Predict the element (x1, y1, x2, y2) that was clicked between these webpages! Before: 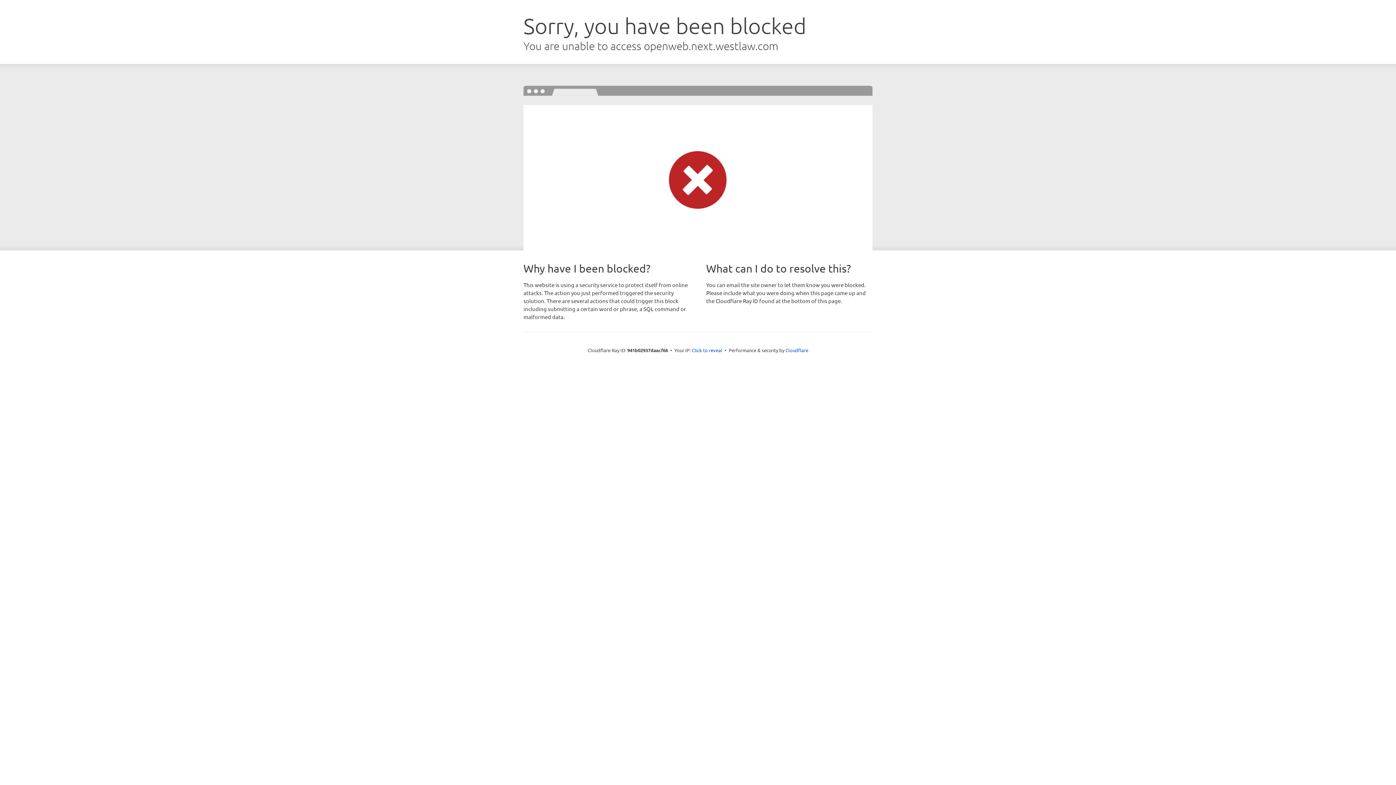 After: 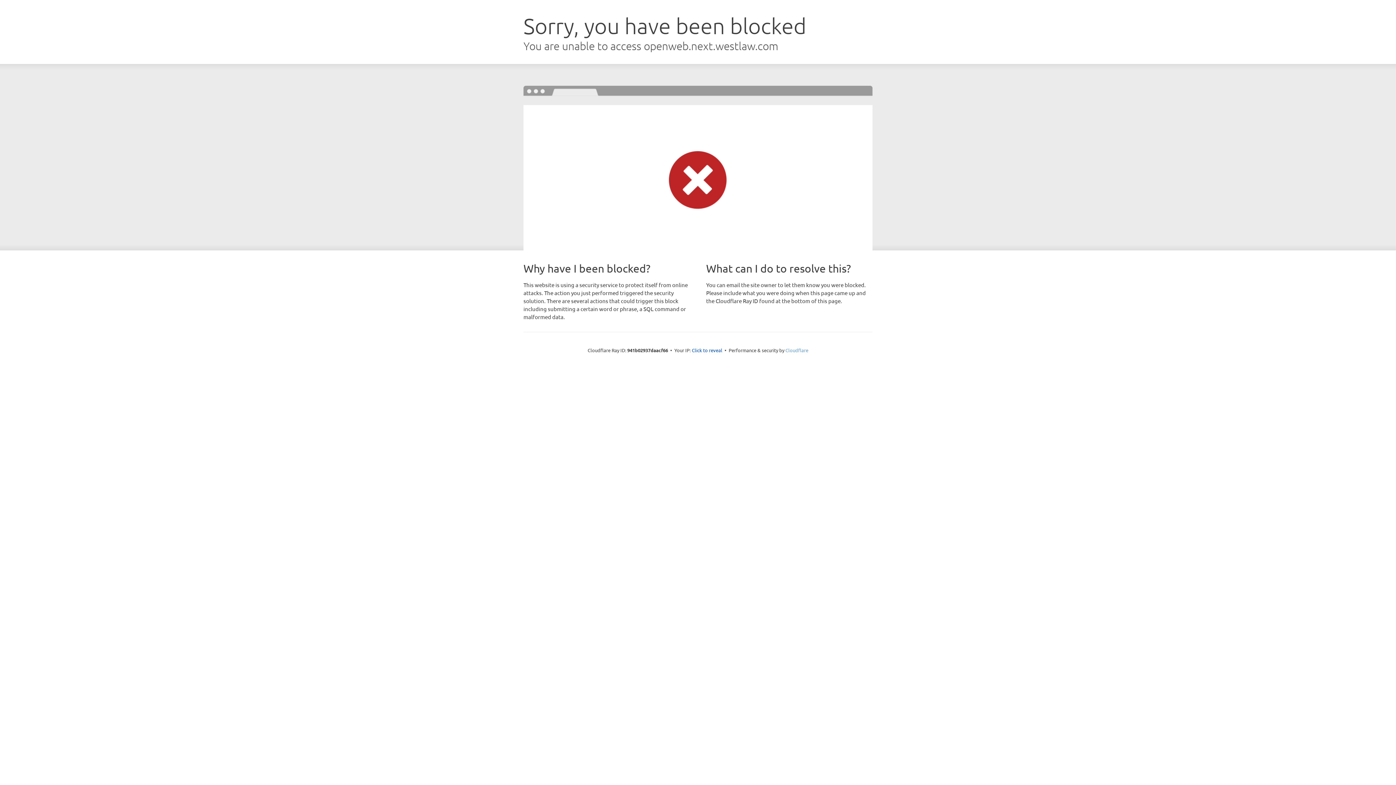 Action: bbox: (785, 347, 808, 353) label: Cloudflare